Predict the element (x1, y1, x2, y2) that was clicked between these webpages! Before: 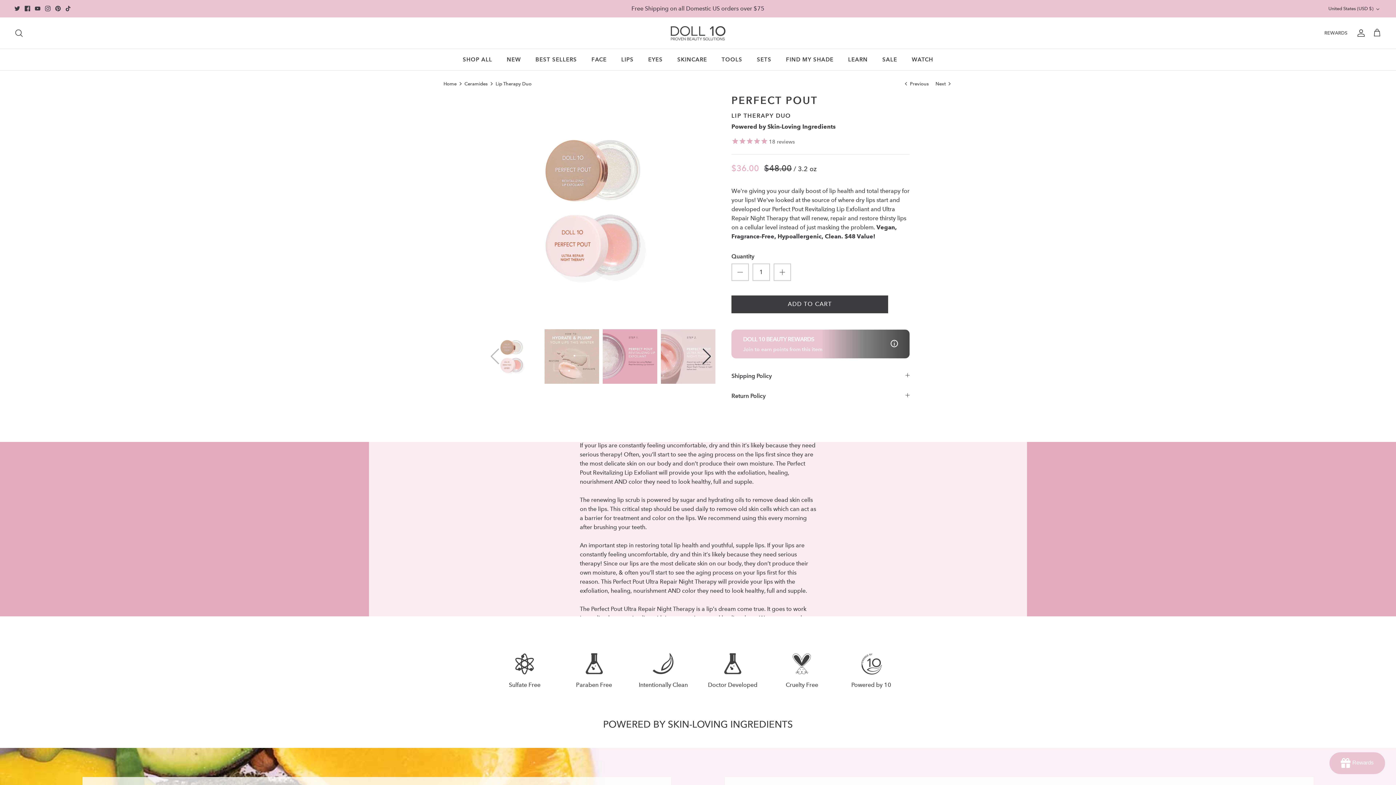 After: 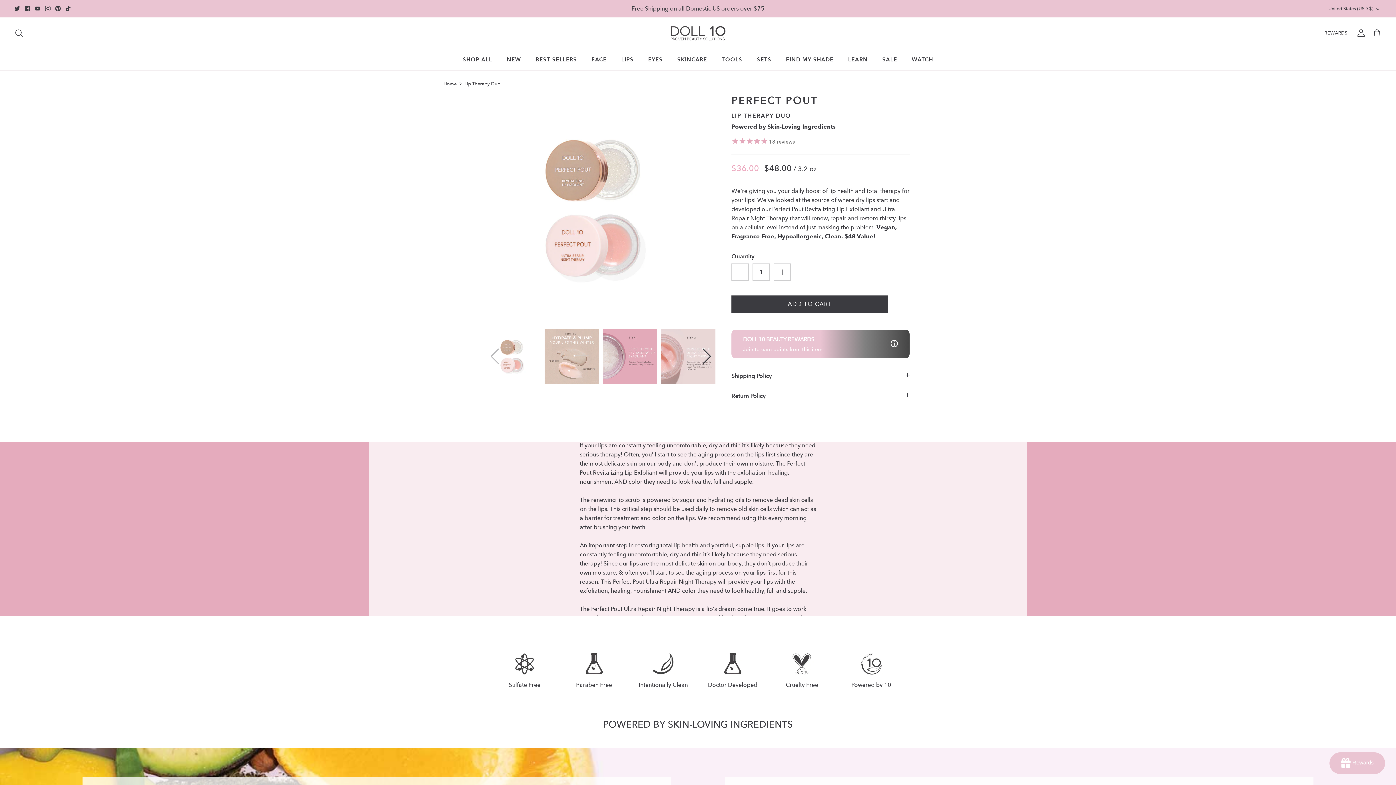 Action: label: Lip Therapy Duo bbox: (495, 80, 531, 86)